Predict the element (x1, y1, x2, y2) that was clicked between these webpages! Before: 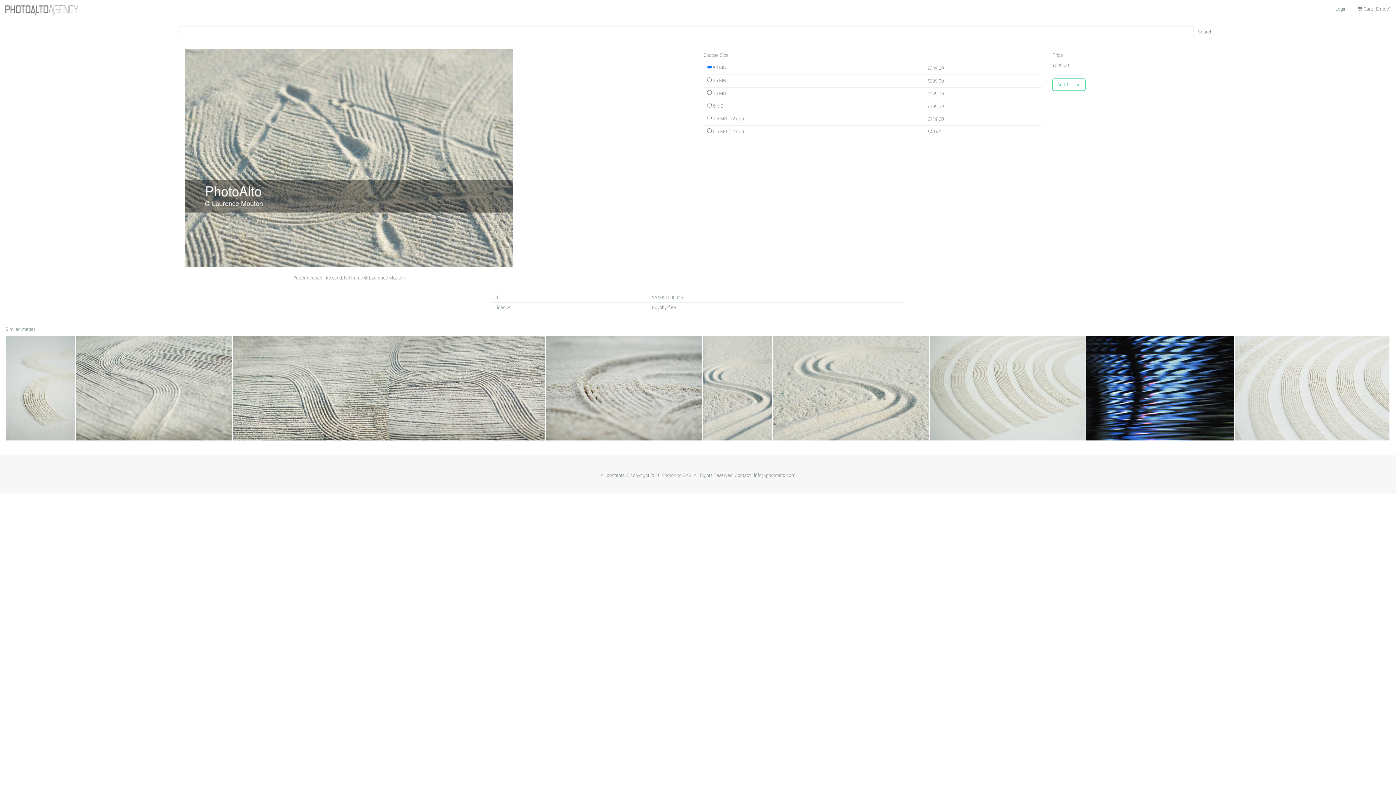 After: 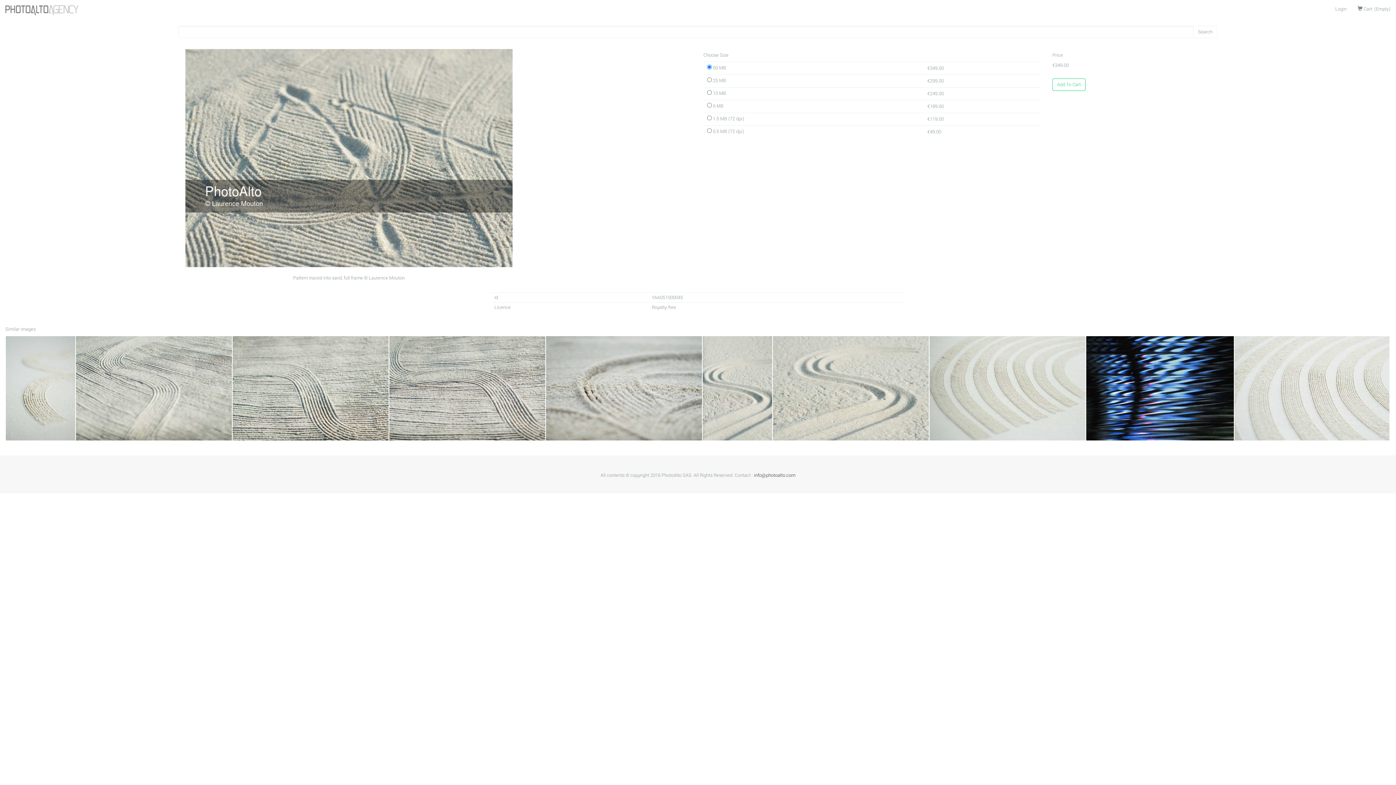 Action: label: info@photoalto.com bbox: (754, 472, 795, 478)